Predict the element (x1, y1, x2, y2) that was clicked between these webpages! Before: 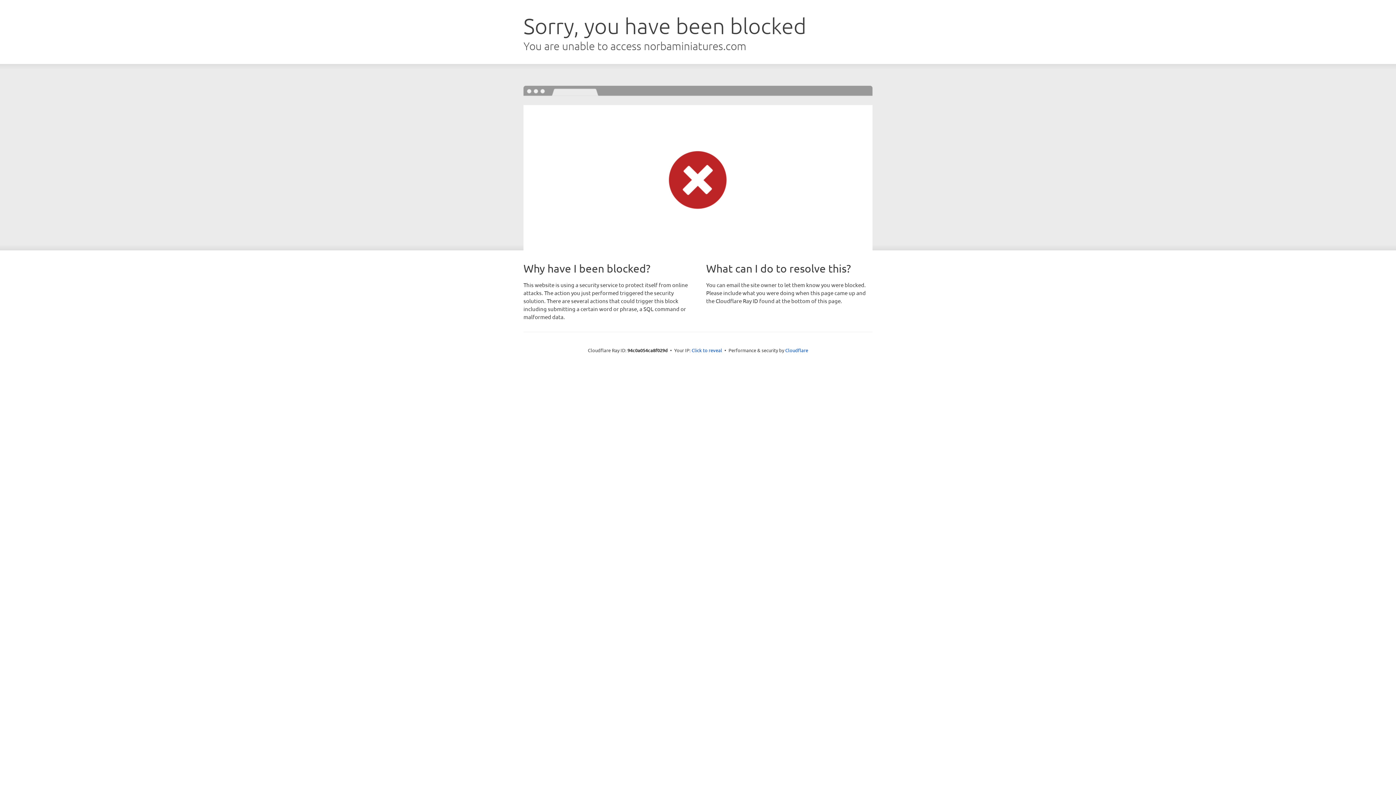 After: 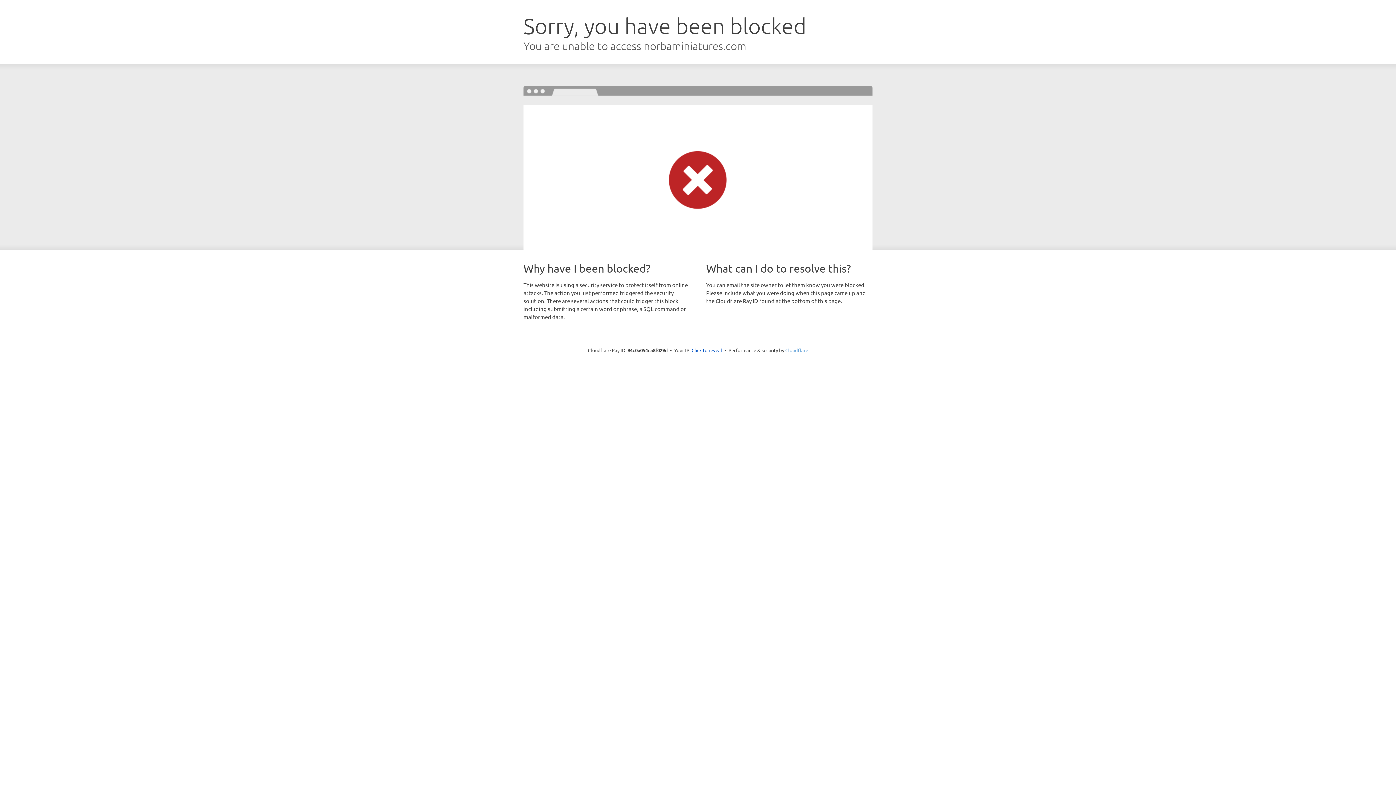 Action: bbox: (785, 347, 808, 353) label: Cloudflare